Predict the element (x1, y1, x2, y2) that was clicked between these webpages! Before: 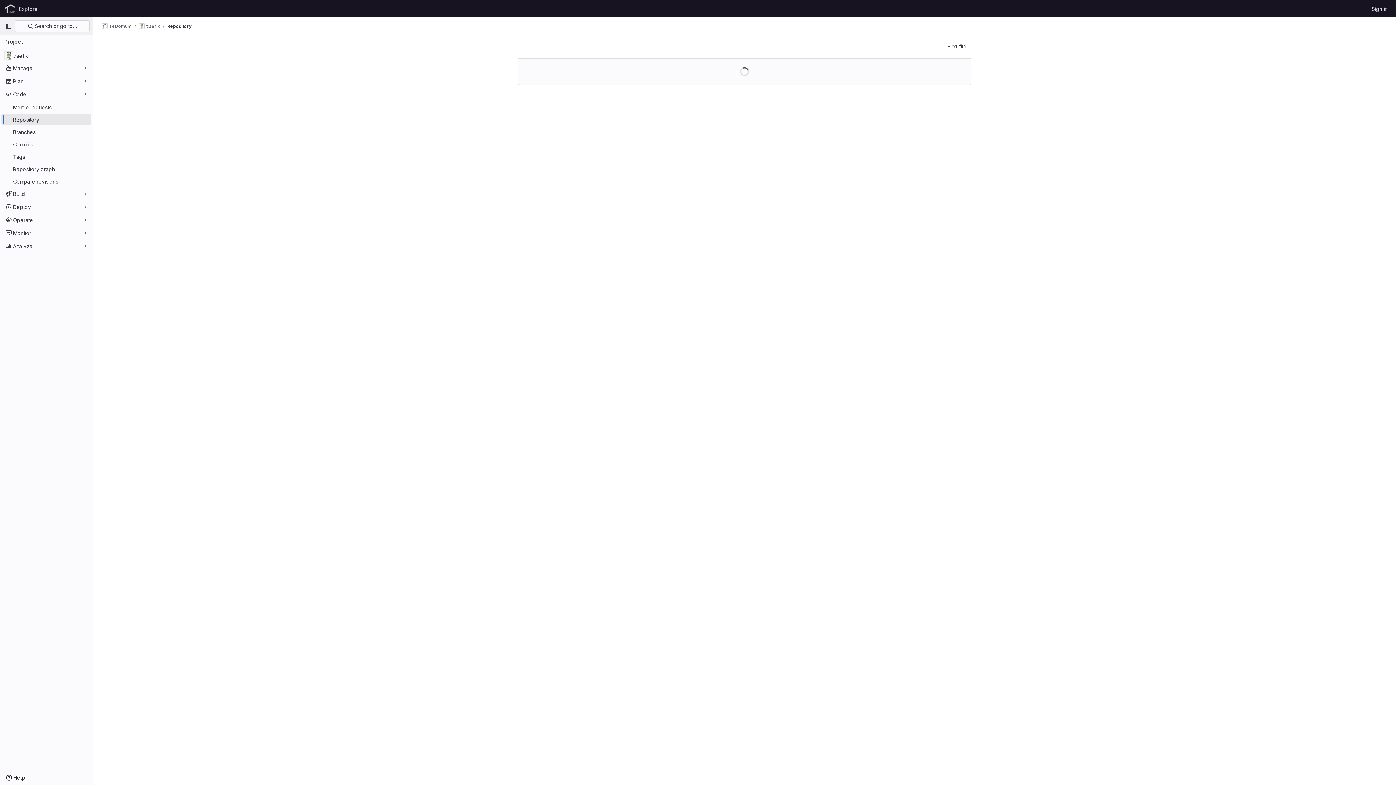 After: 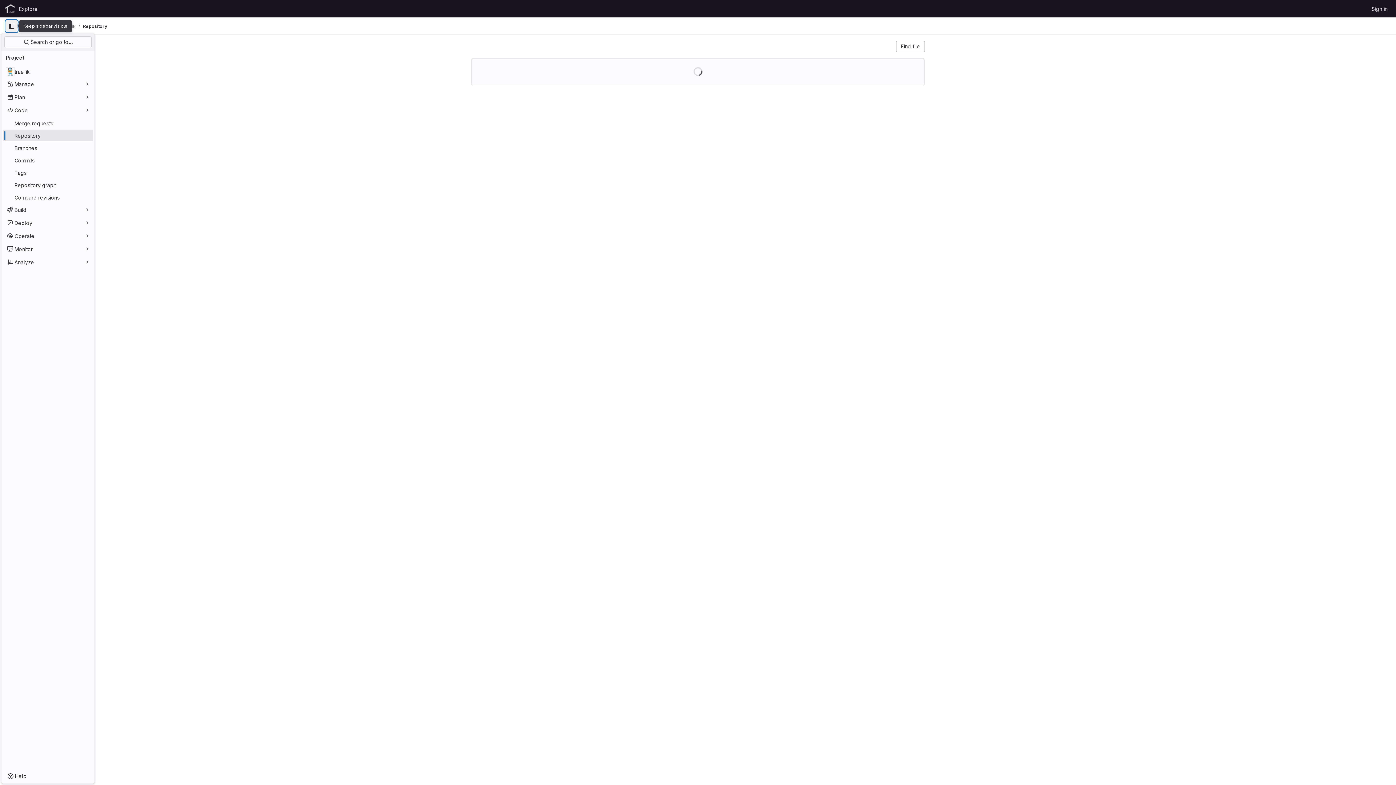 Action: label: Primary navigation sidebar bbox: (2, 20, 14, 32)